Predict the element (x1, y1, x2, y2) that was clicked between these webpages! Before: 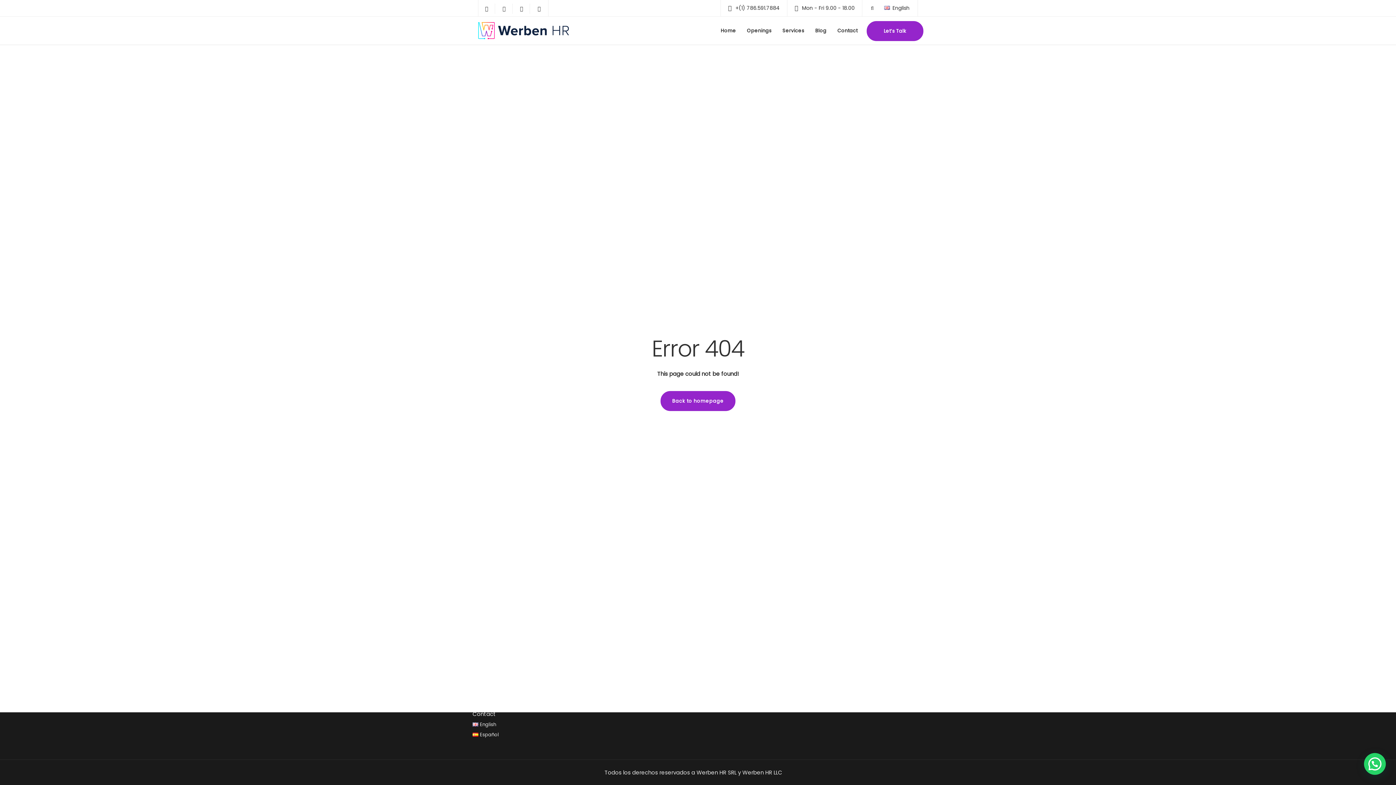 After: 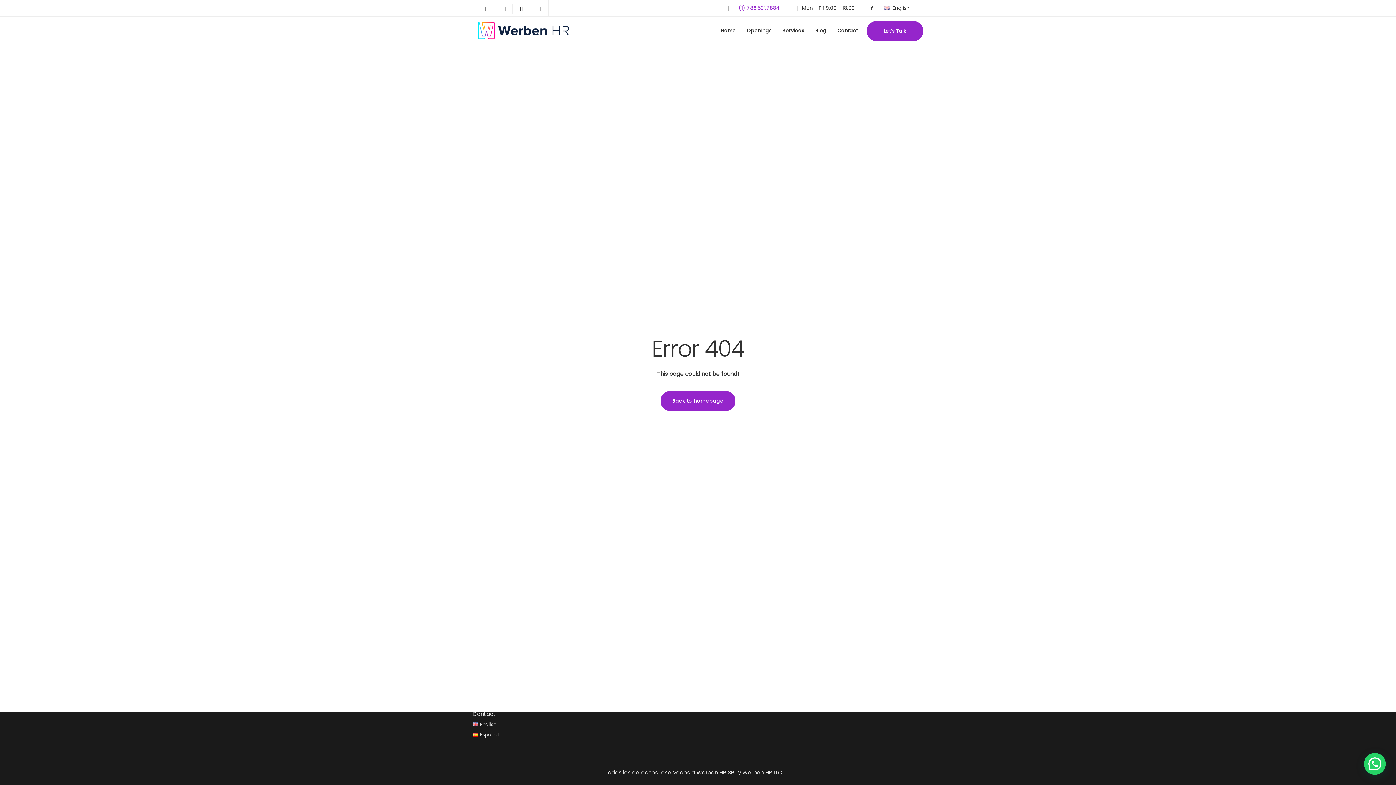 Action: label: +(1) 786.591.7884 bbox: (735, 4, 783, 11)